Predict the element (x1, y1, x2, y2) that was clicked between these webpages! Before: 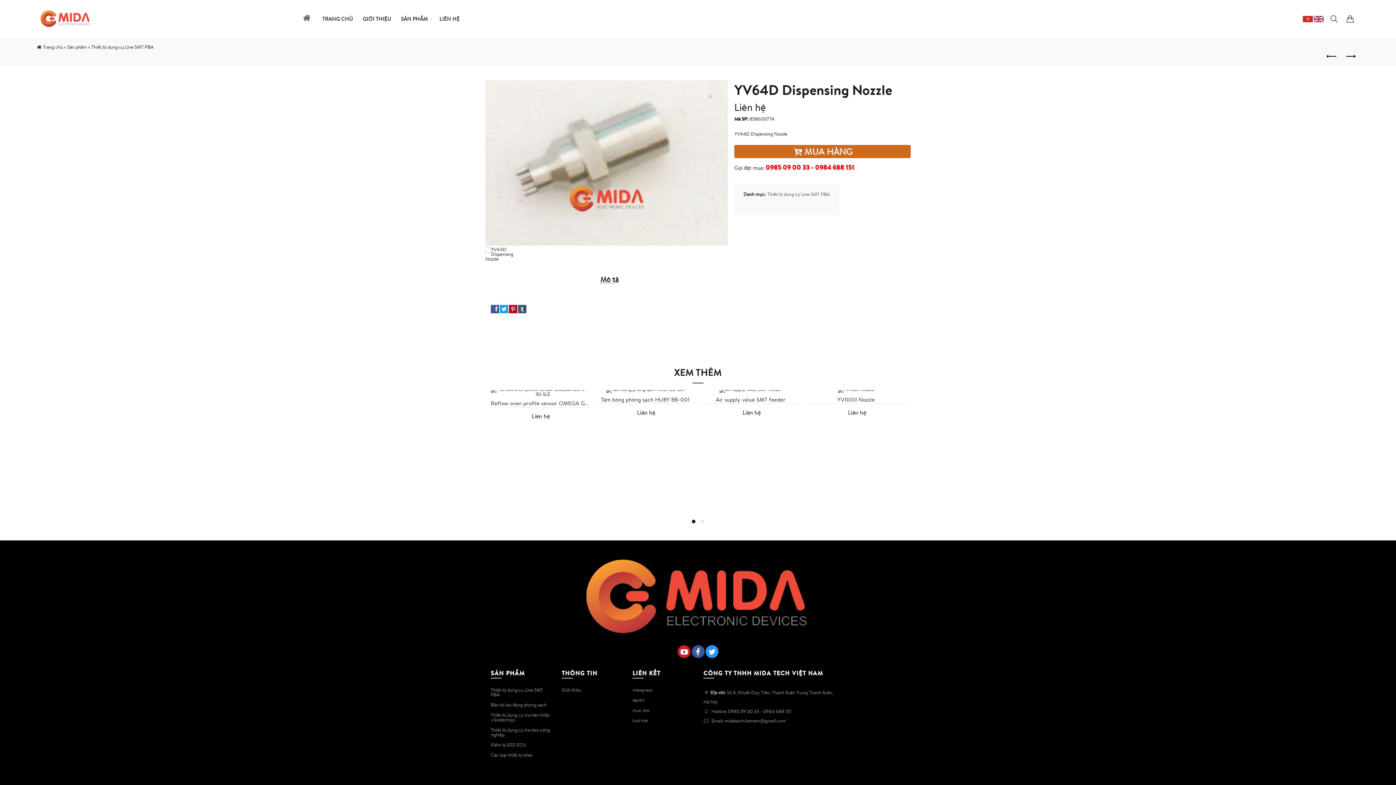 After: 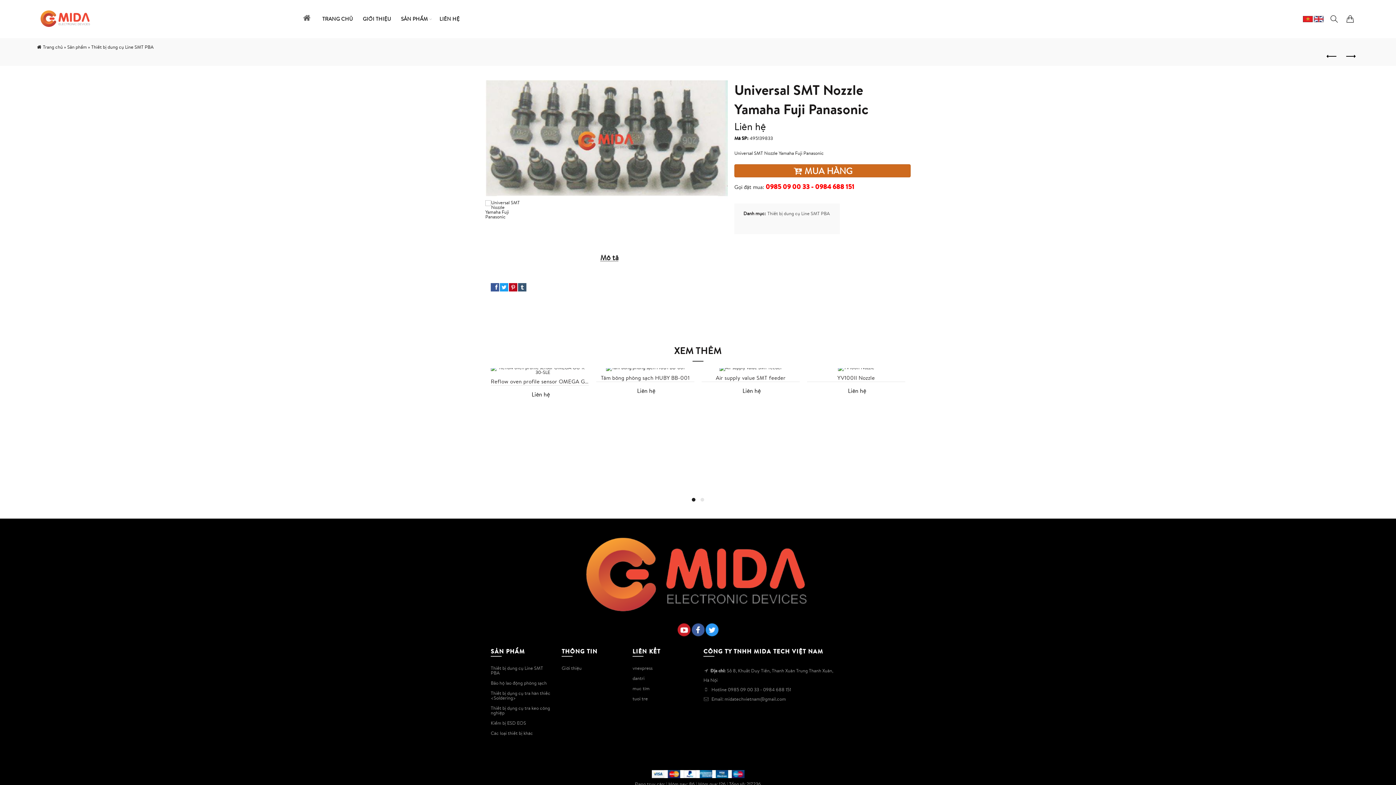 Action: label: Sản phẩm kế tiếp  bbox: (1341, 49, 1359, 64)